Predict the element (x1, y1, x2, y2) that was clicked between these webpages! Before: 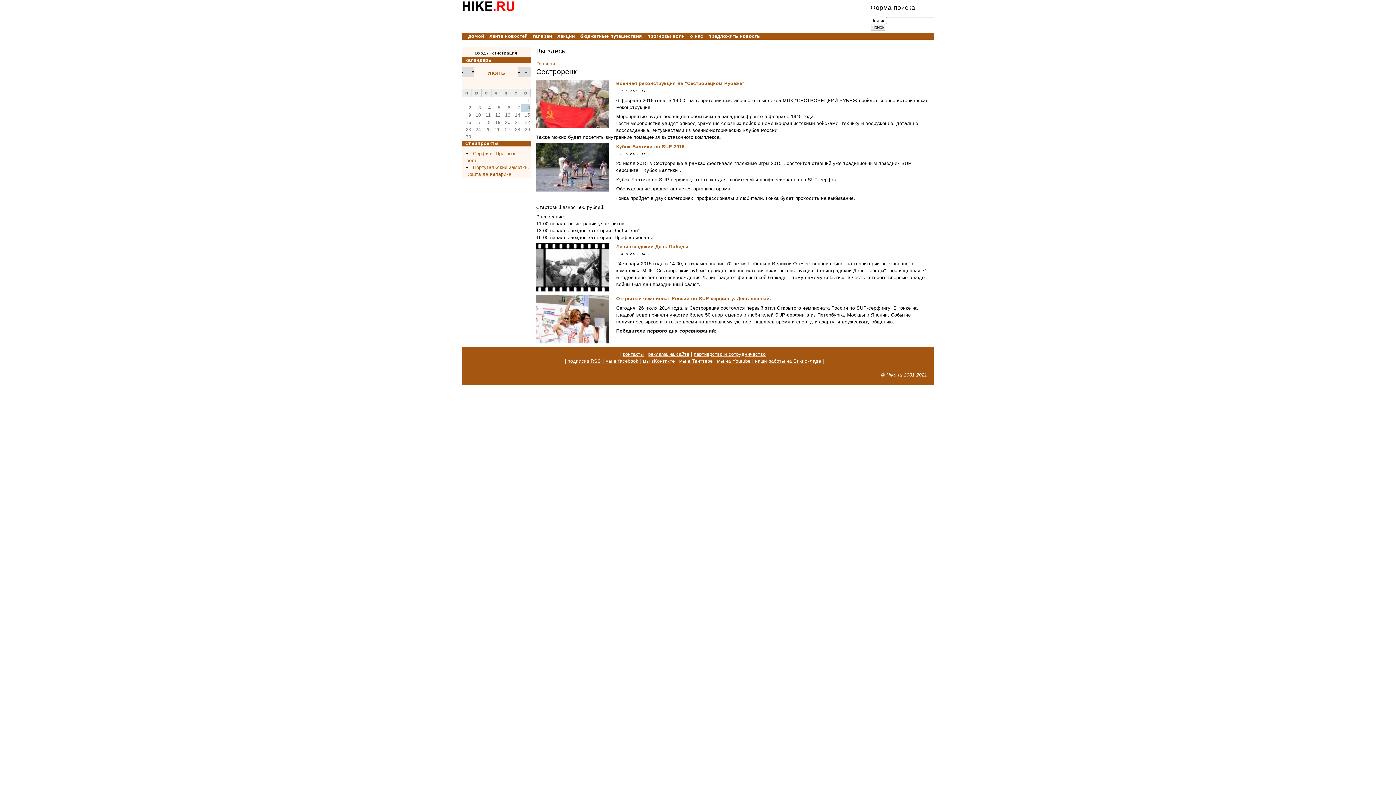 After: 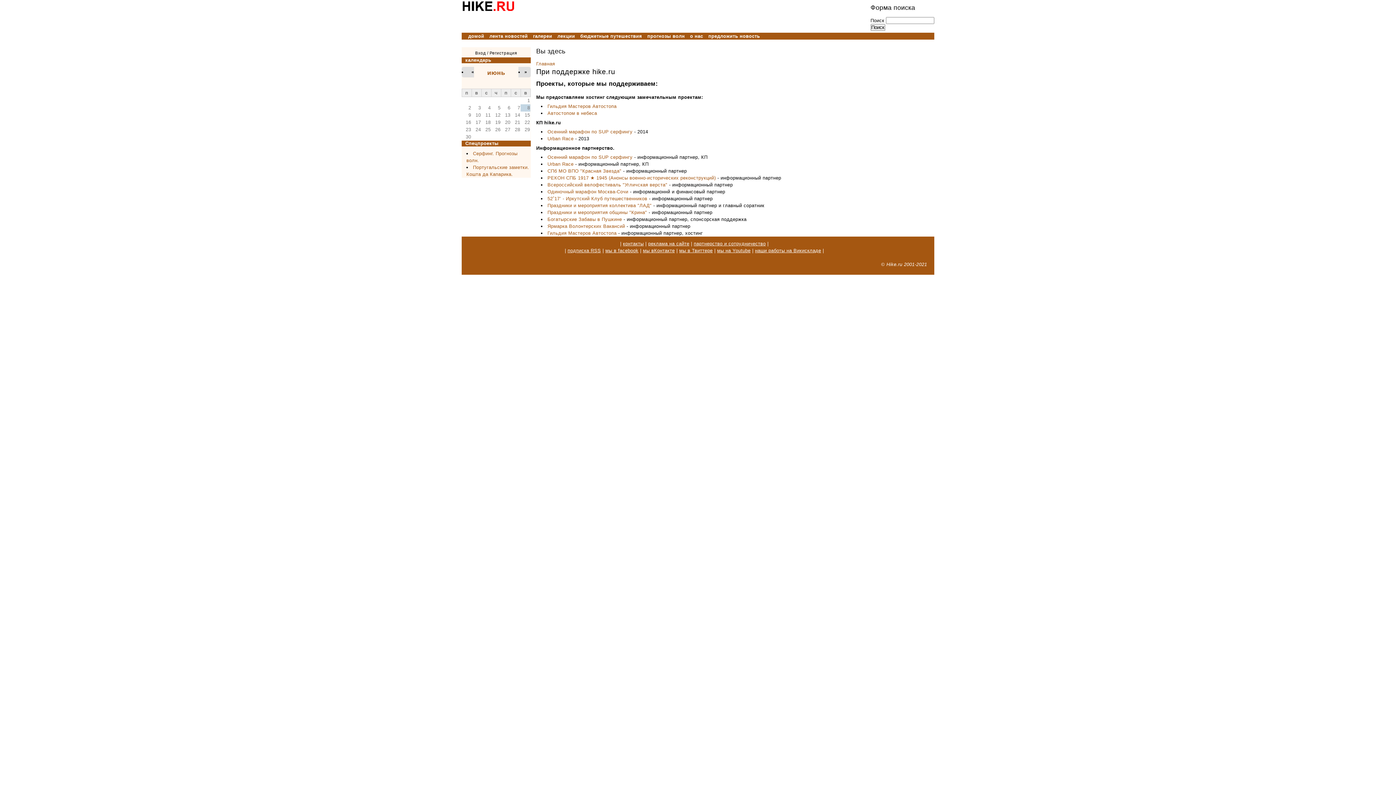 Action: bbox: (693, 351, 765, 357) label: партнерство и сотрудничество